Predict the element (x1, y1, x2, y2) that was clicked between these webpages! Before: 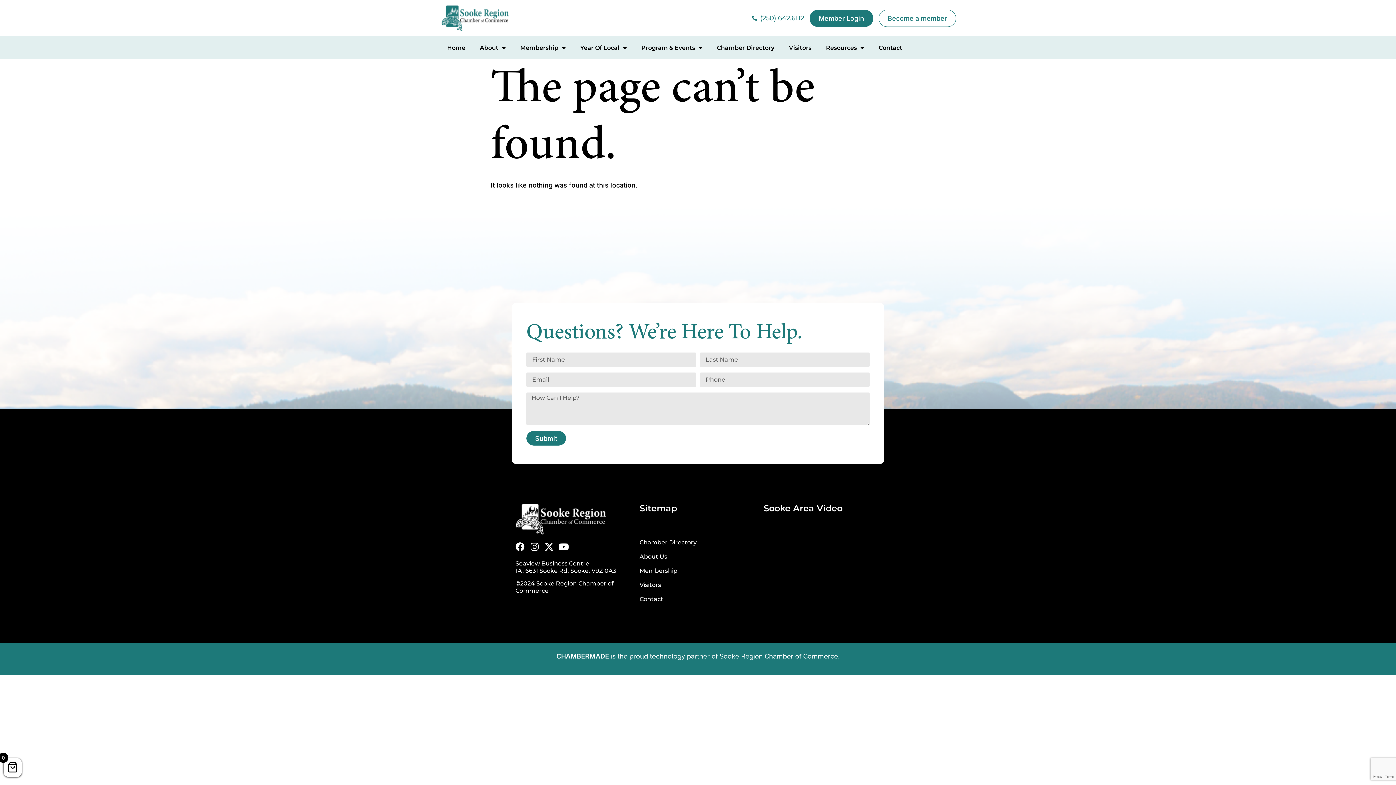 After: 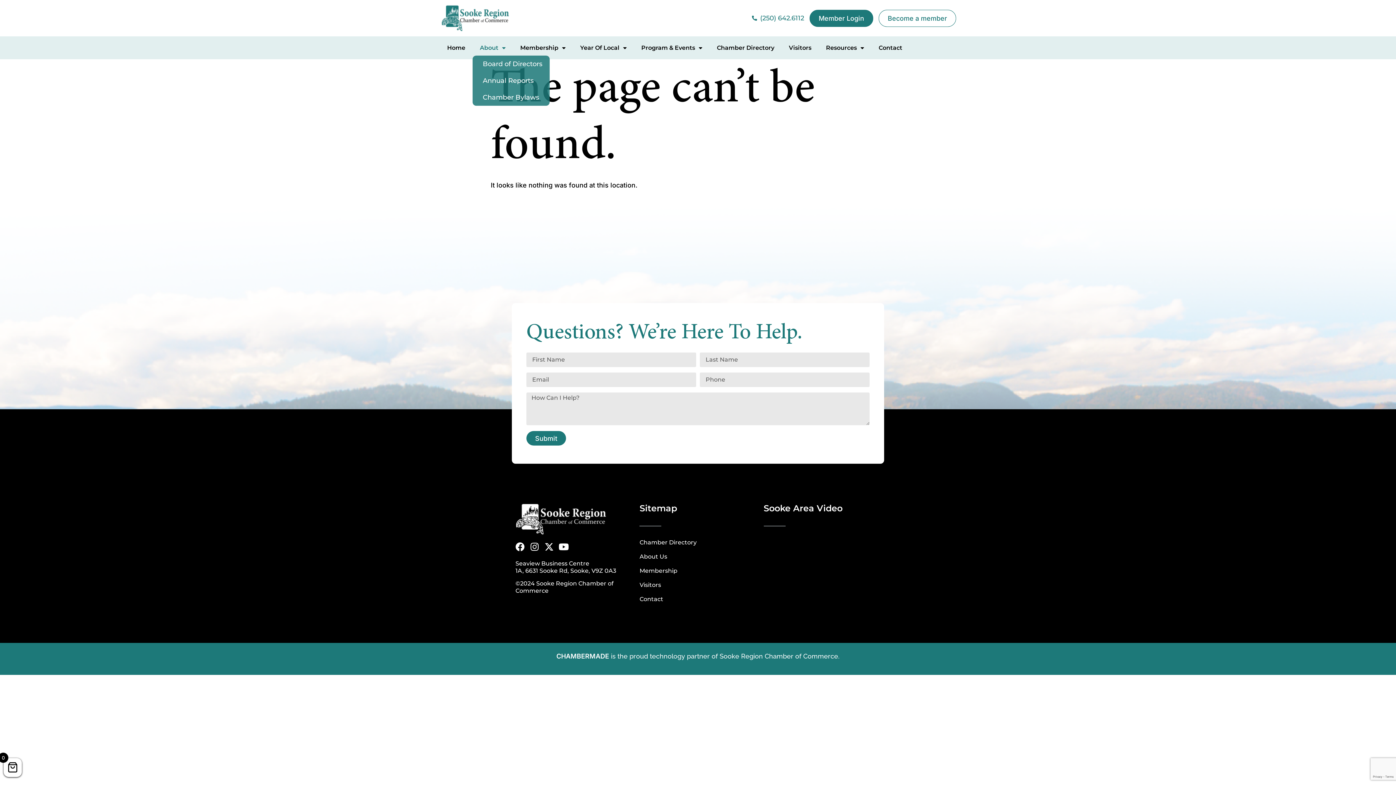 Action: bbox: (472, 40, 513, 55) label: About